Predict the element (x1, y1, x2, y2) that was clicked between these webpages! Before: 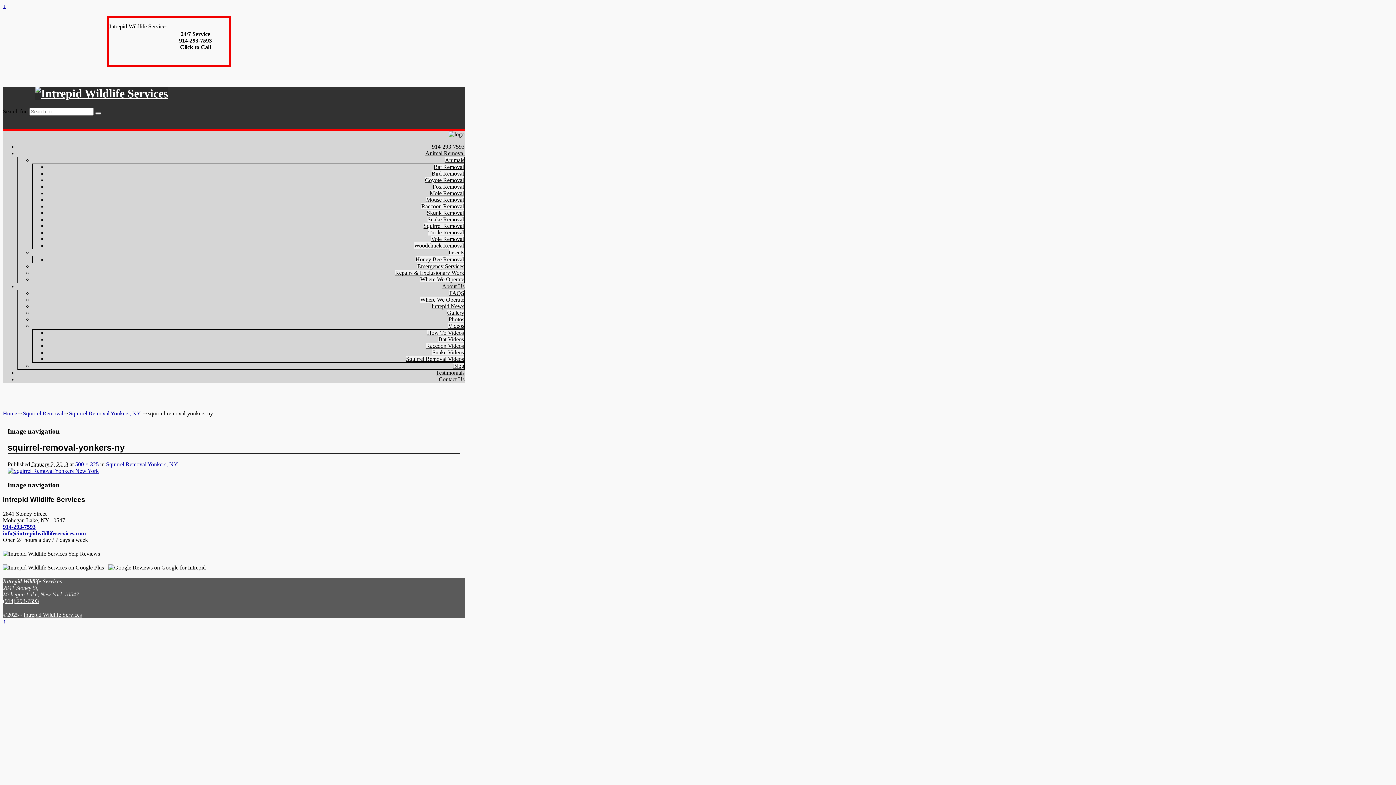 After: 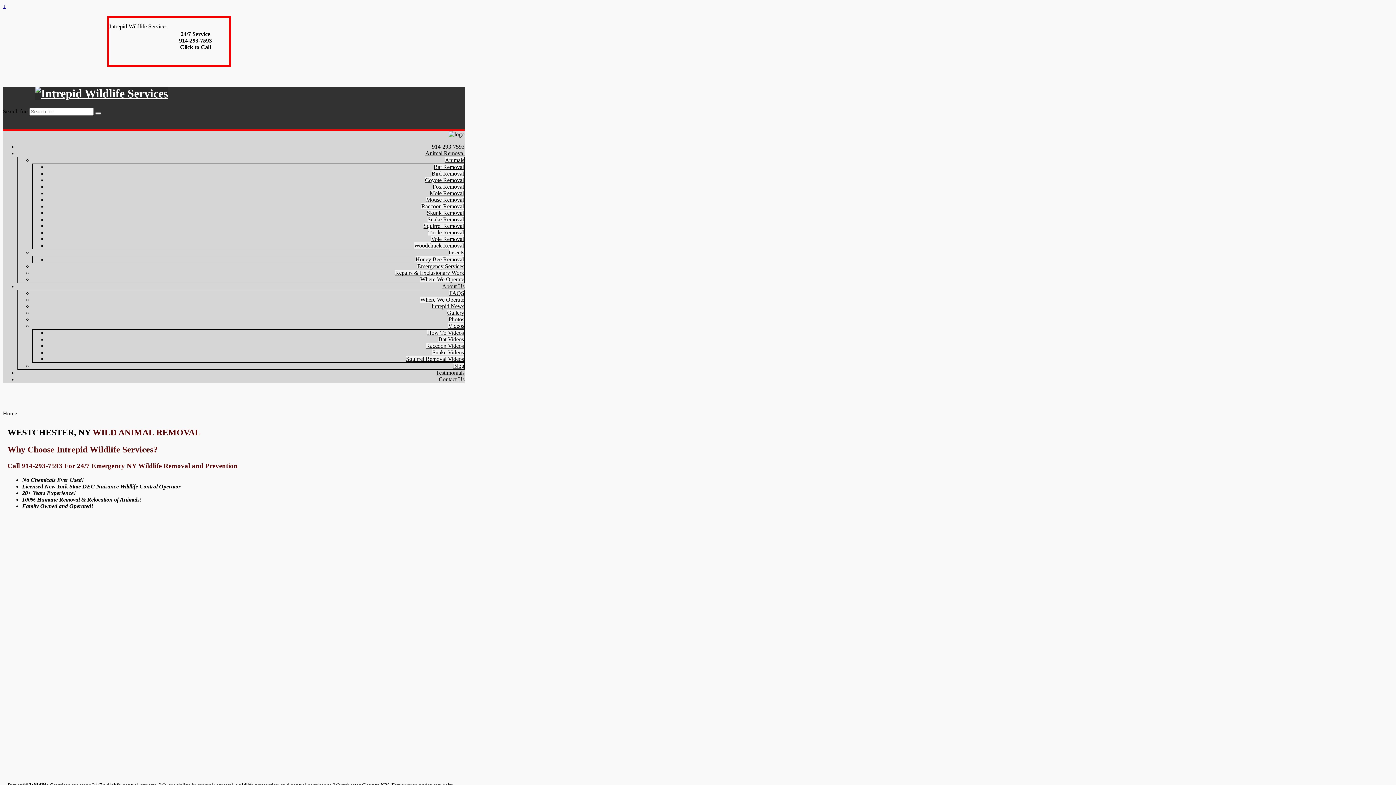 Action: bbox: (35, 86, 167, 99)